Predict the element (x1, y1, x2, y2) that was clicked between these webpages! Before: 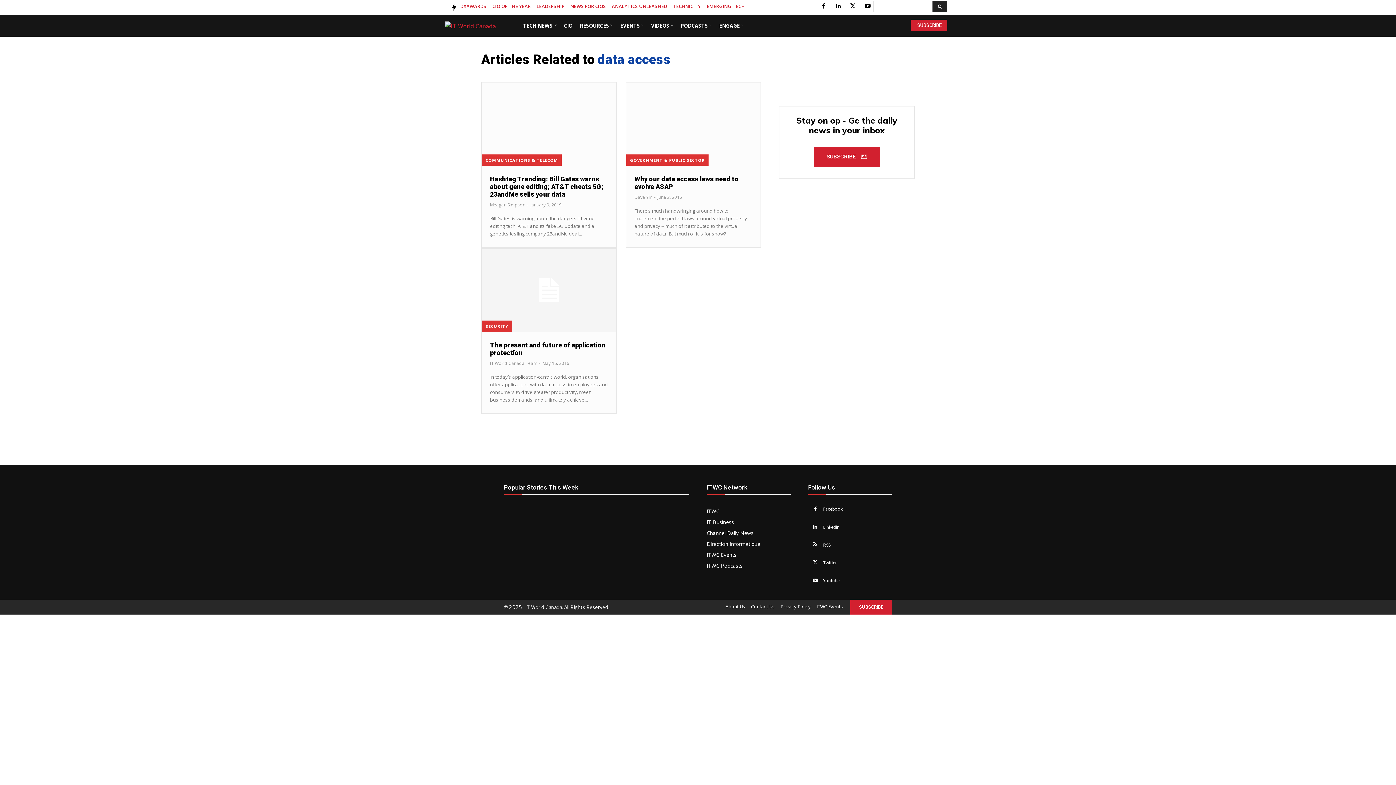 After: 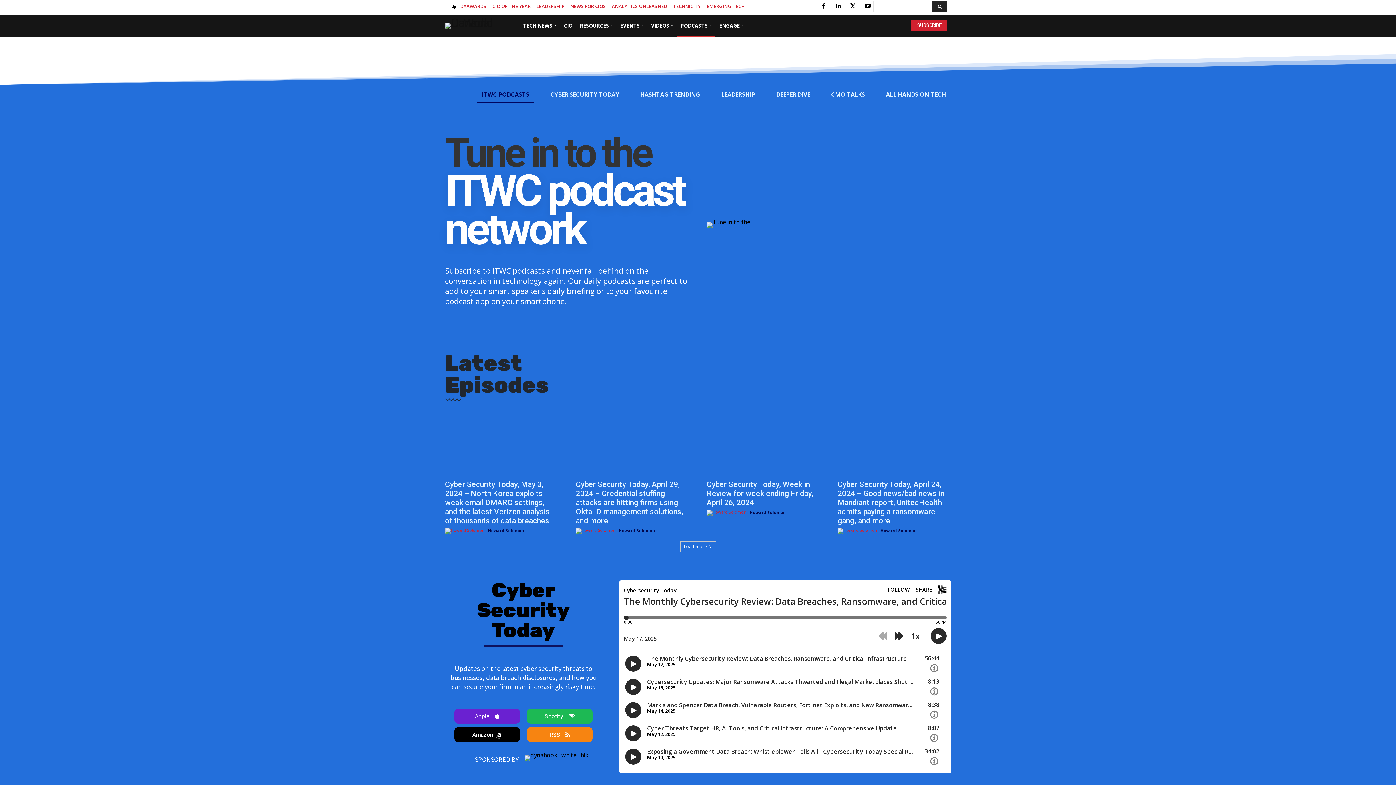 Action: bbox: (677, 14, 715, 36) label: PODCASTS